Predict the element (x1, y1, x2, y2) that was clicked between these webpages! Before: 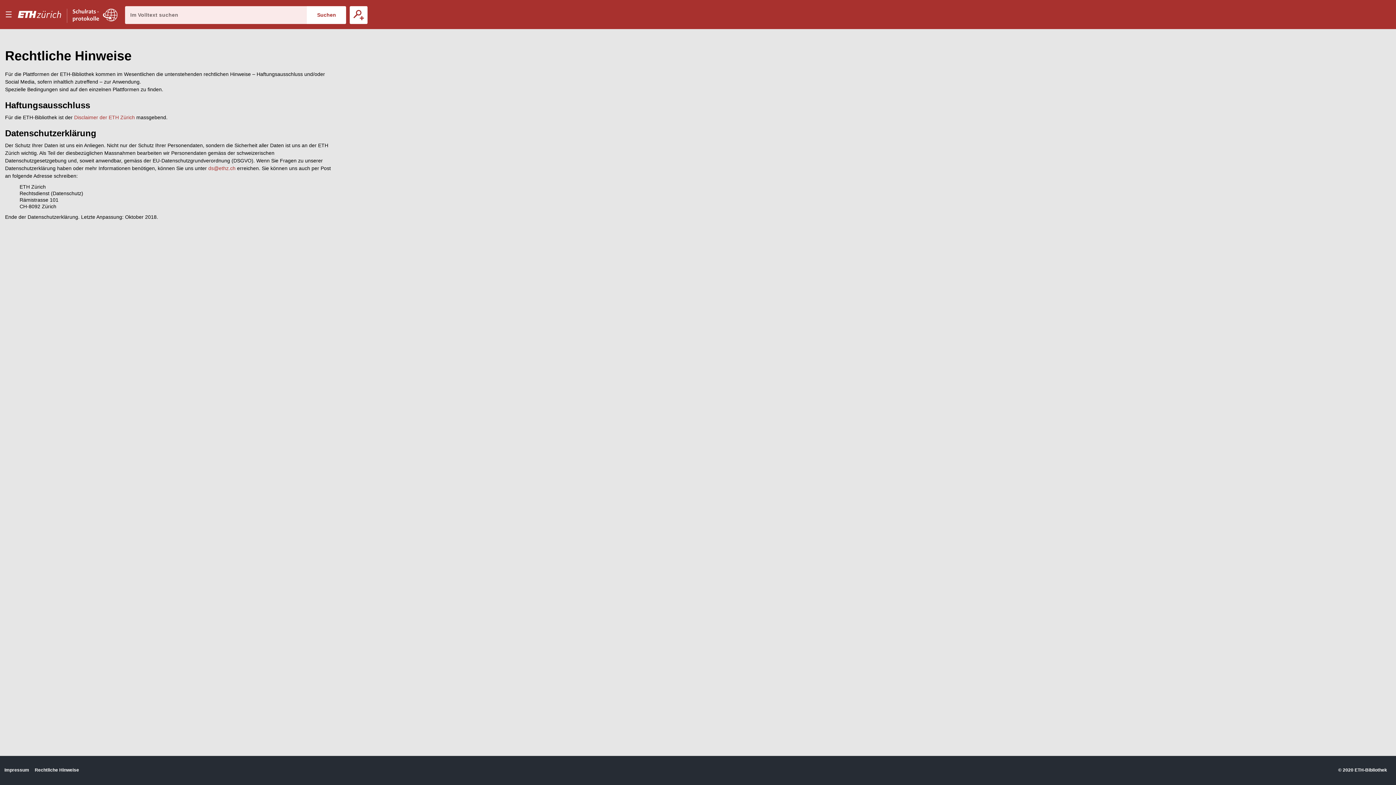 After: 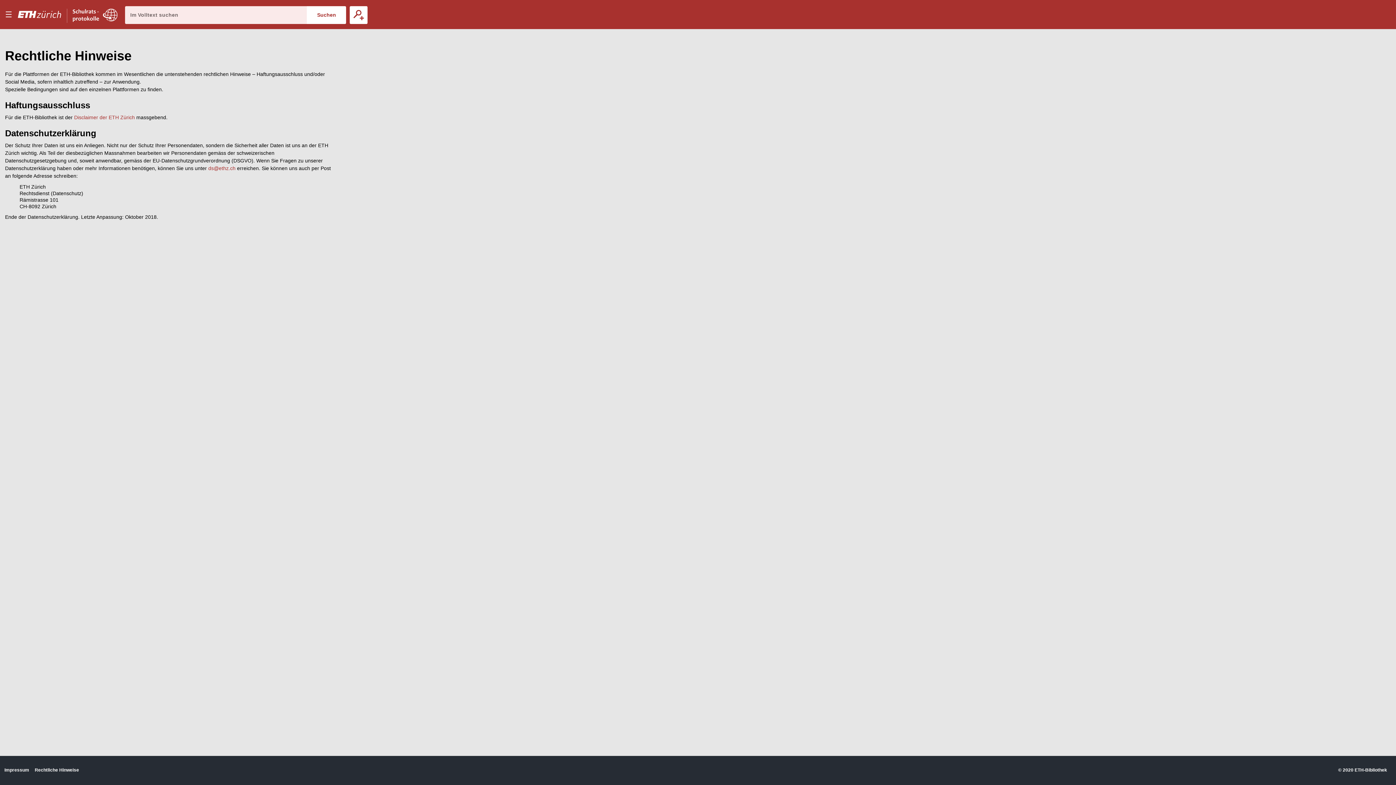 Action: bbox: (34, 767, 79, 773) label: Rechtliche Hinweise